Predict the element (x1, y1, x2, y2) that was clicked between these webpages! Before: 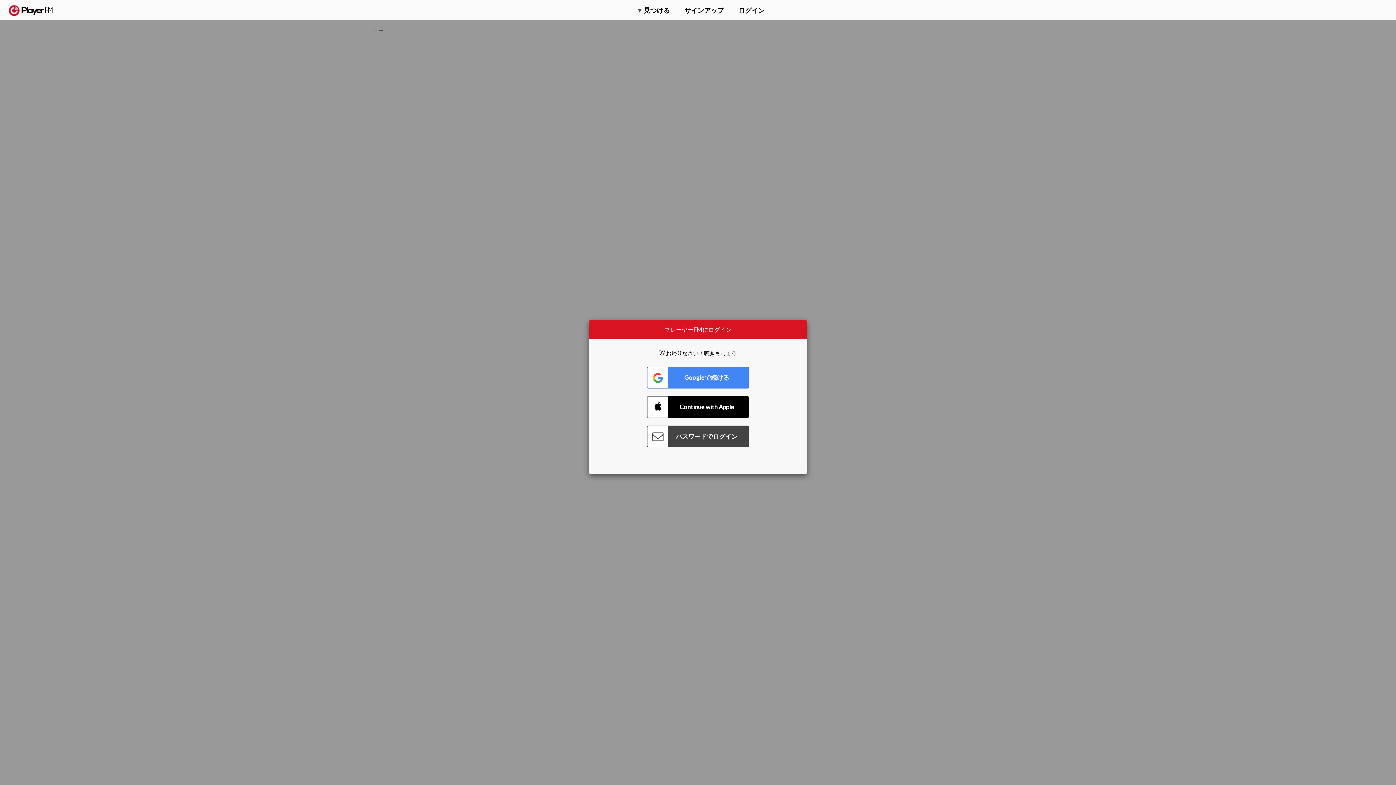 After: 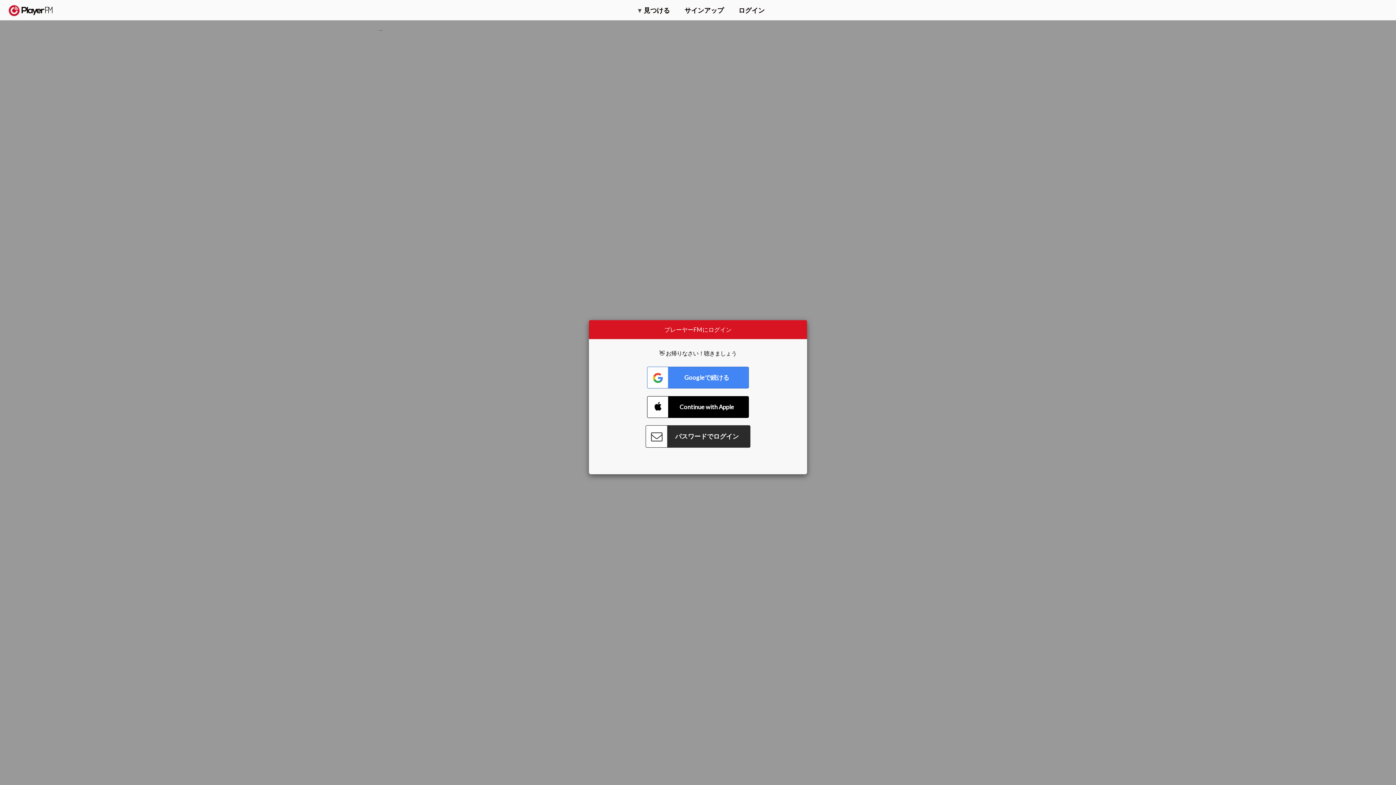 Action: label: Connect with Password bbox: (647, 425, 749, 447)